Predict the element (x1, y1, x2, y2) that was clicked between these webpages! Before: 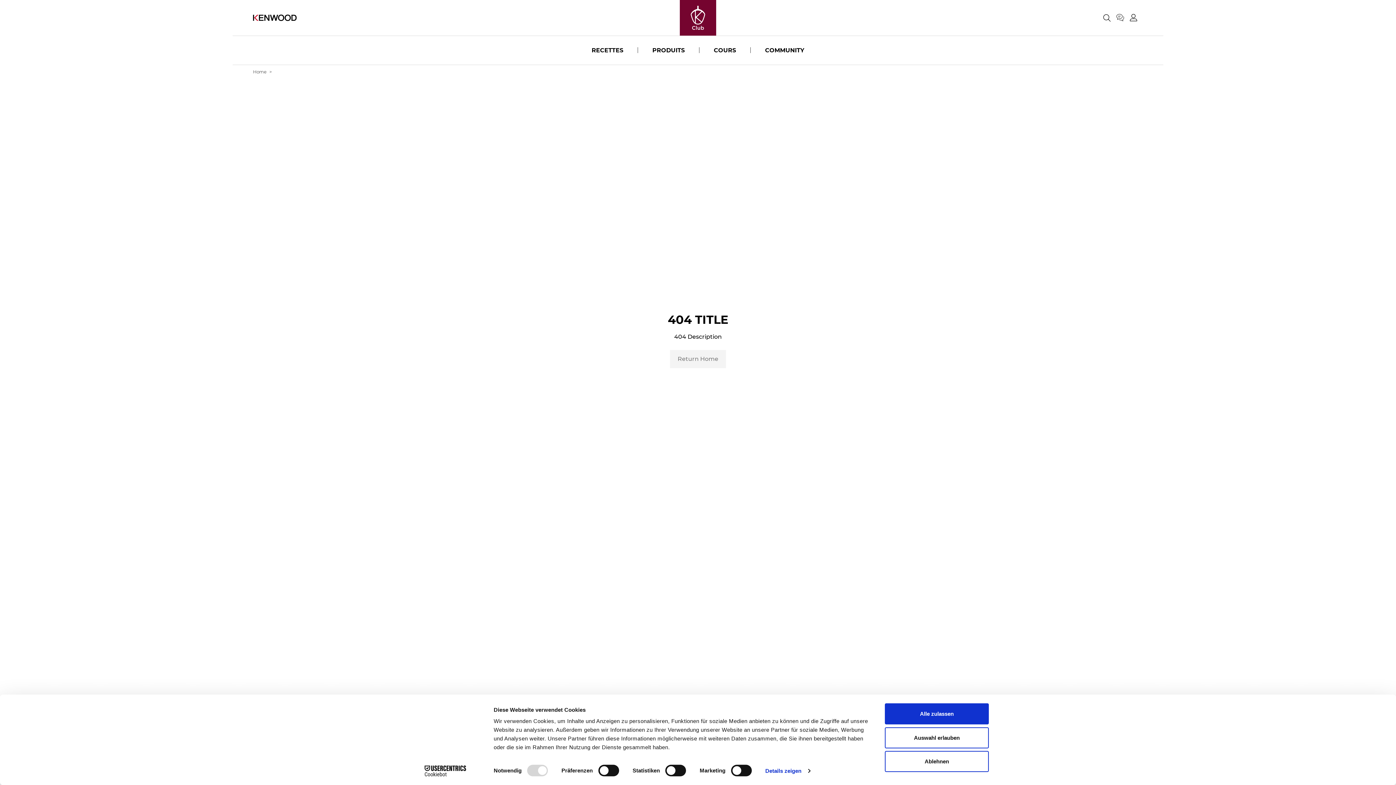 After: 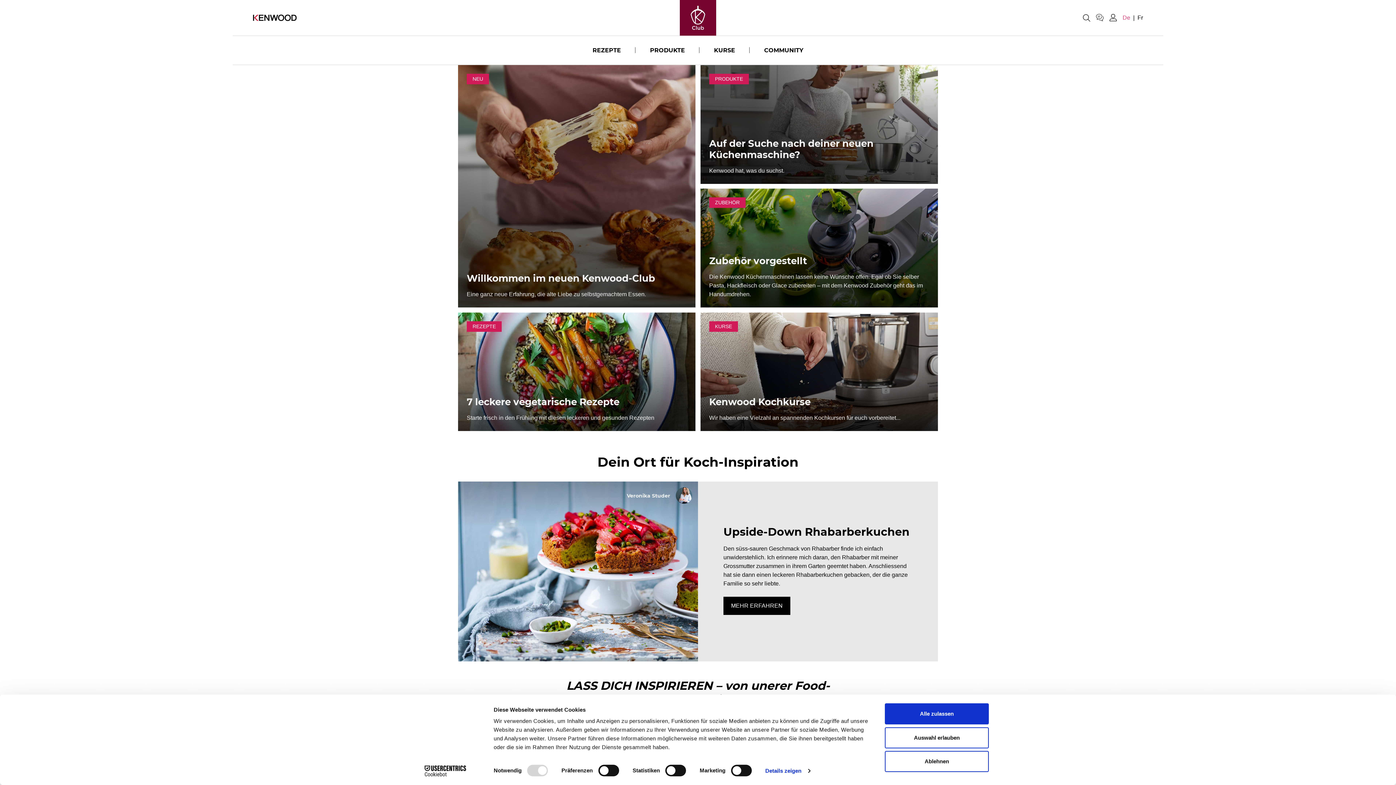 Action: bbox: (680, 0, 716, 35)